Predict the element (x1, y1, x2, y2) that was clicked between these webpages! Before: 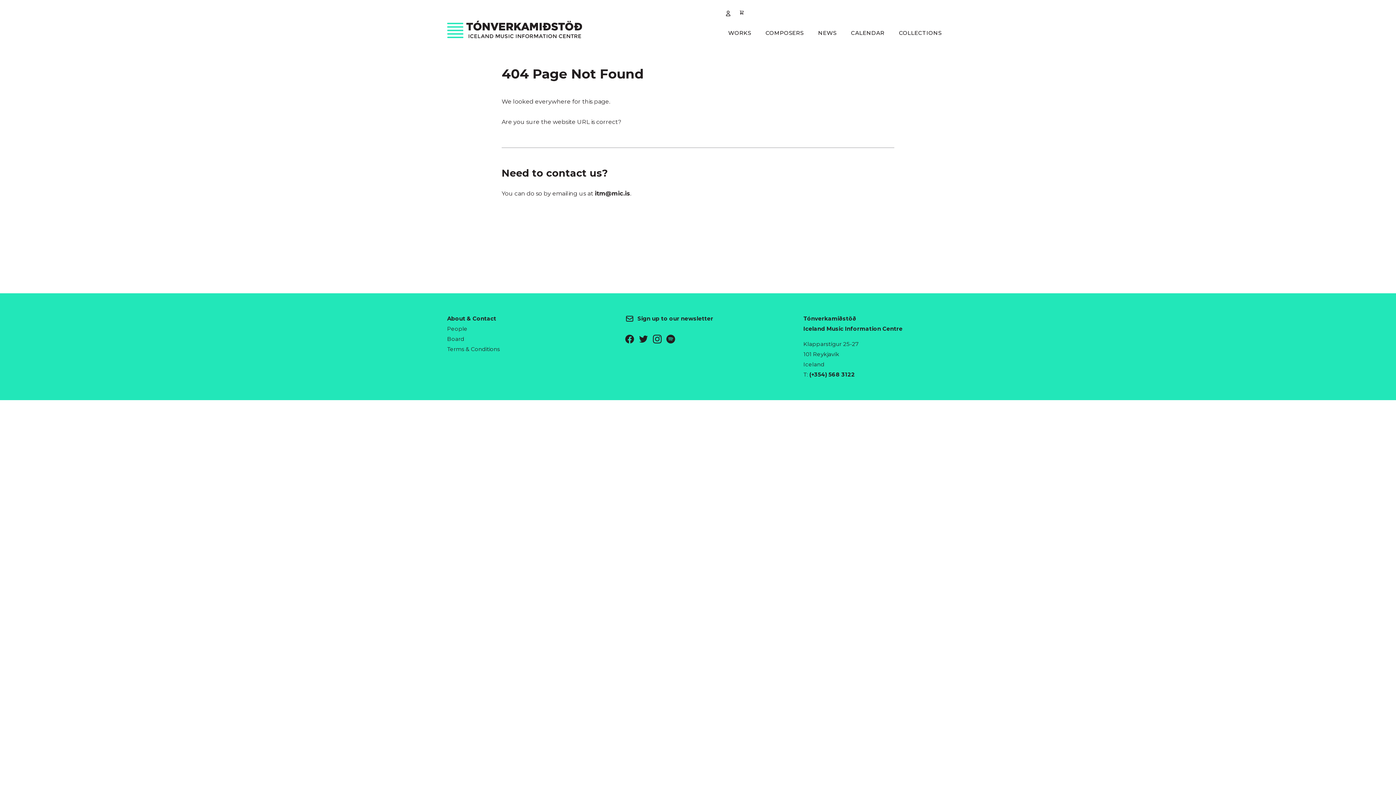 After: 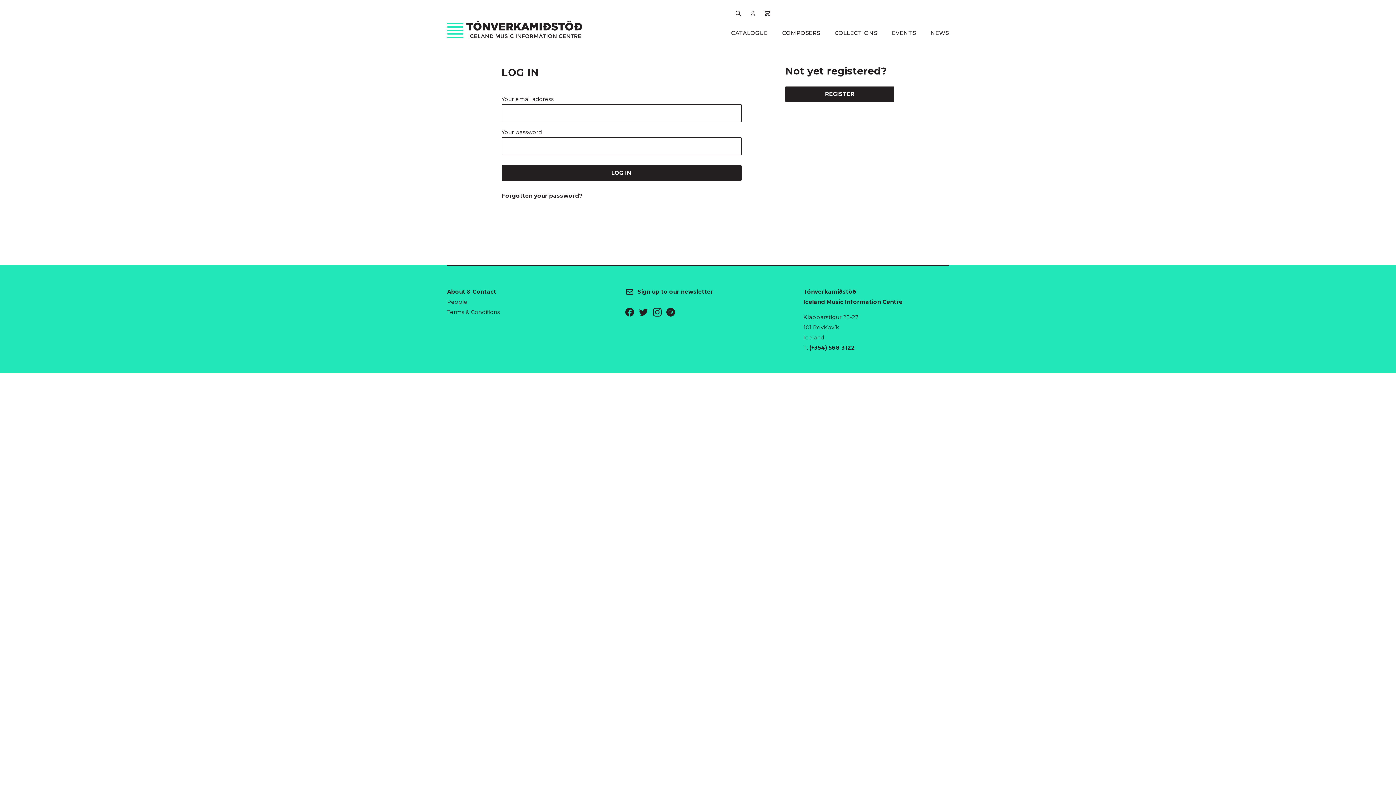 Action: bbox: (721, 4, 735, 19)